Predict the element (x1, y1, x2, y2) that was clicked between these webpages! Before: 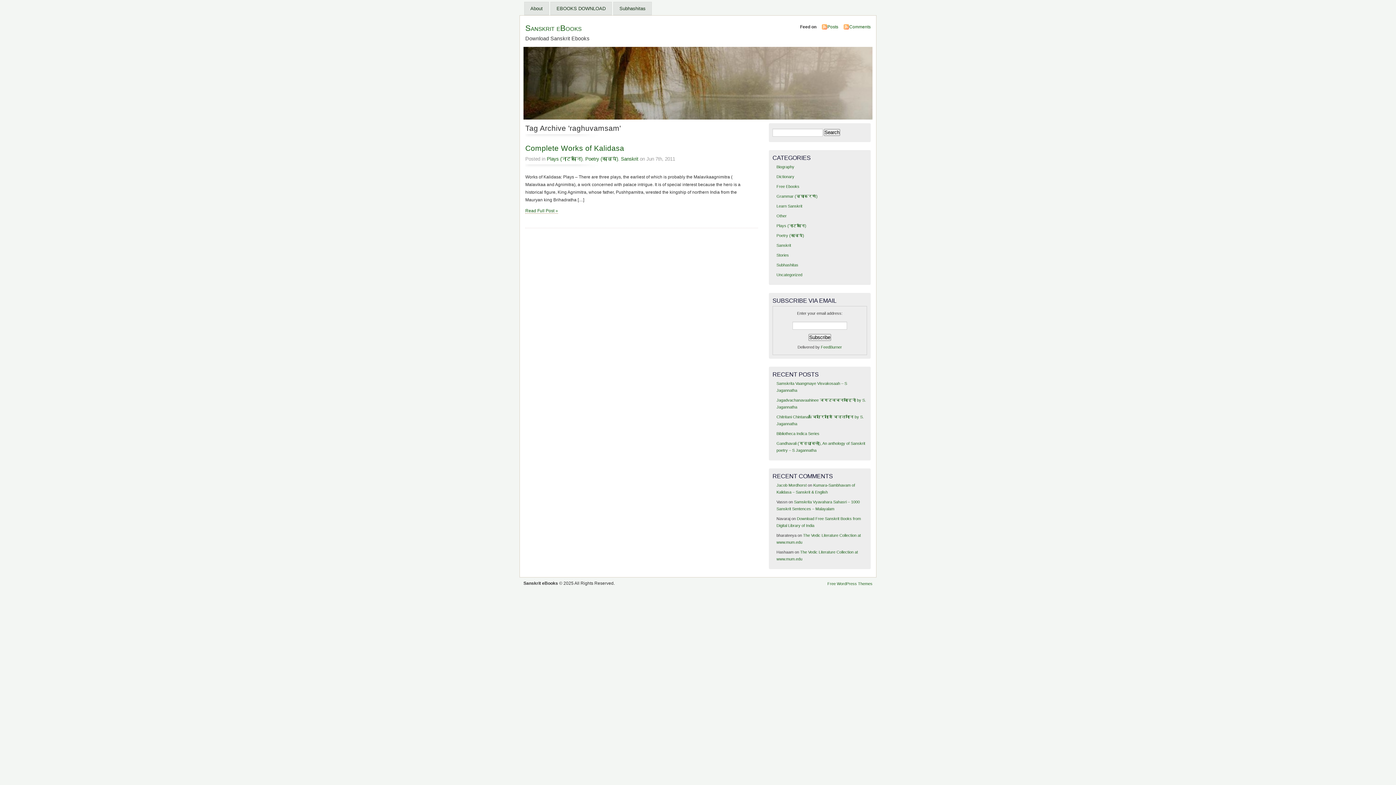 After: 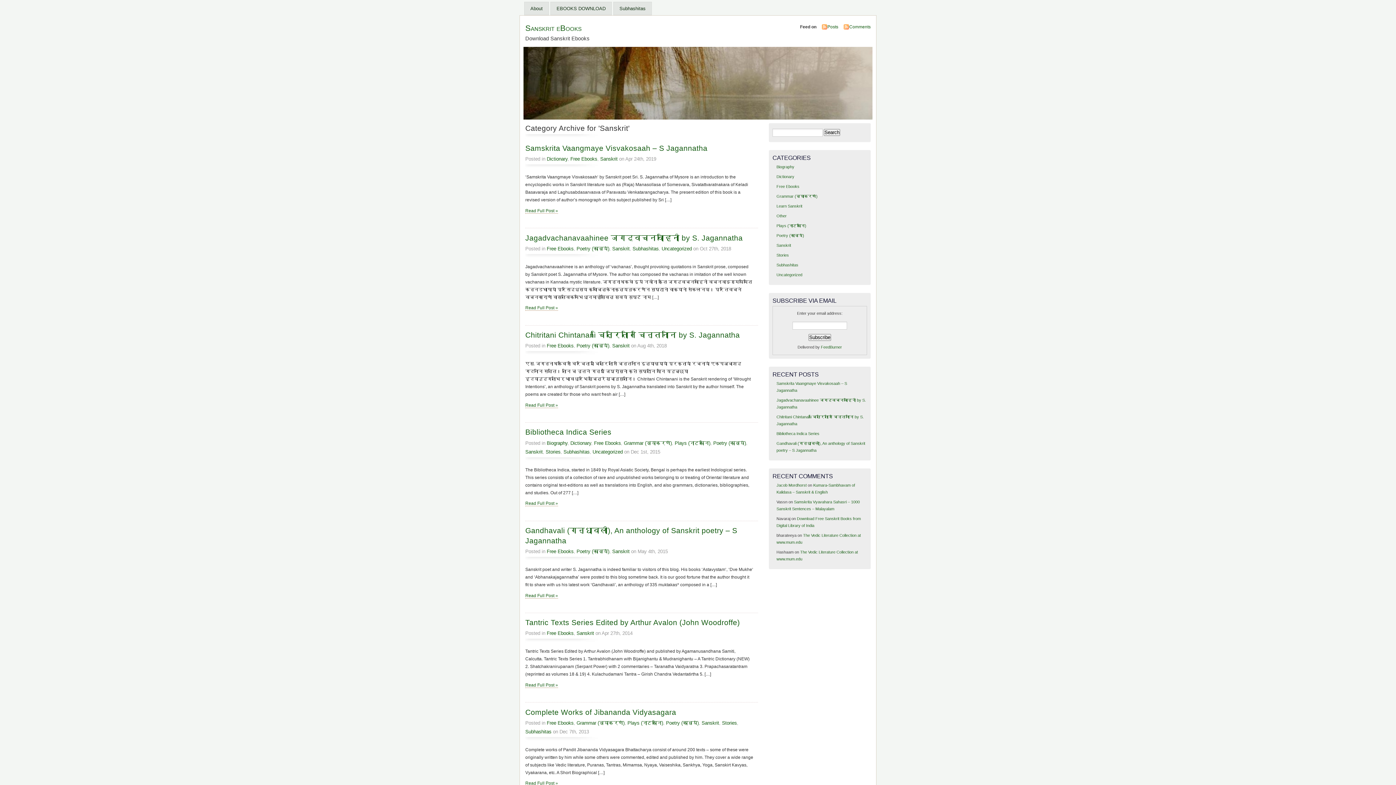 Action: label: Sanskrit bbox: (776, 243, 791, 247)